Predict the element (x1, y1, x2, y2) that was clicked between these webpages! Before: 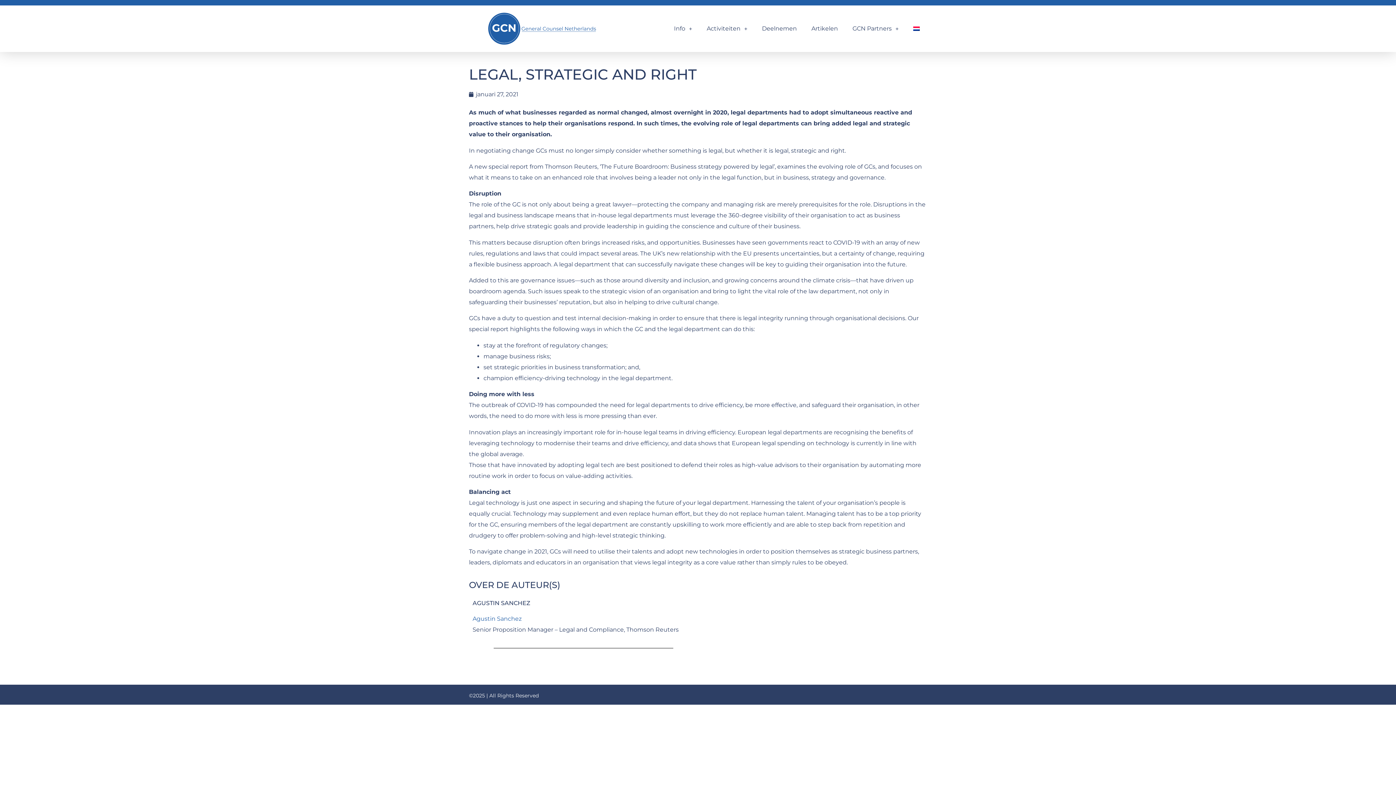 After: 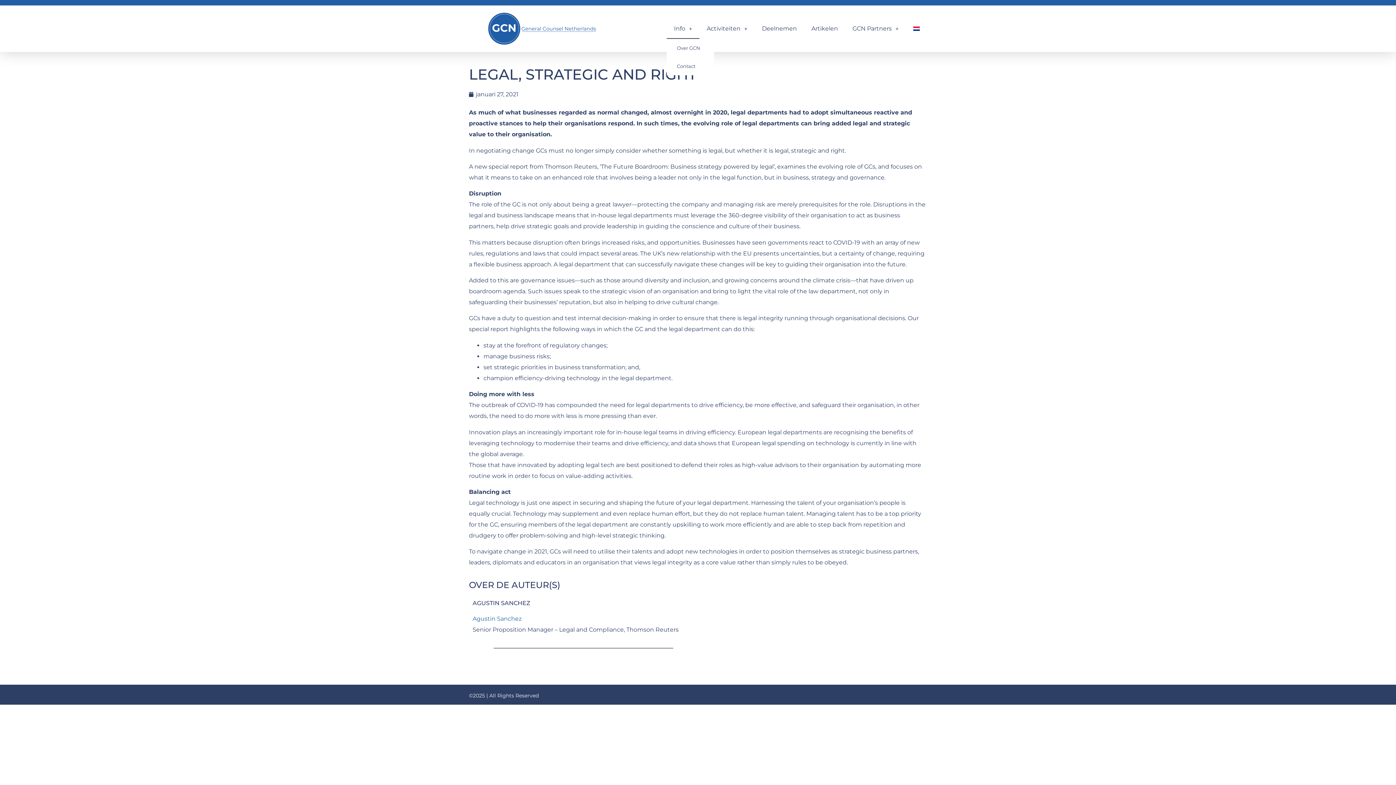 Action: bbox: (666, 18, 699, 38) label: Info